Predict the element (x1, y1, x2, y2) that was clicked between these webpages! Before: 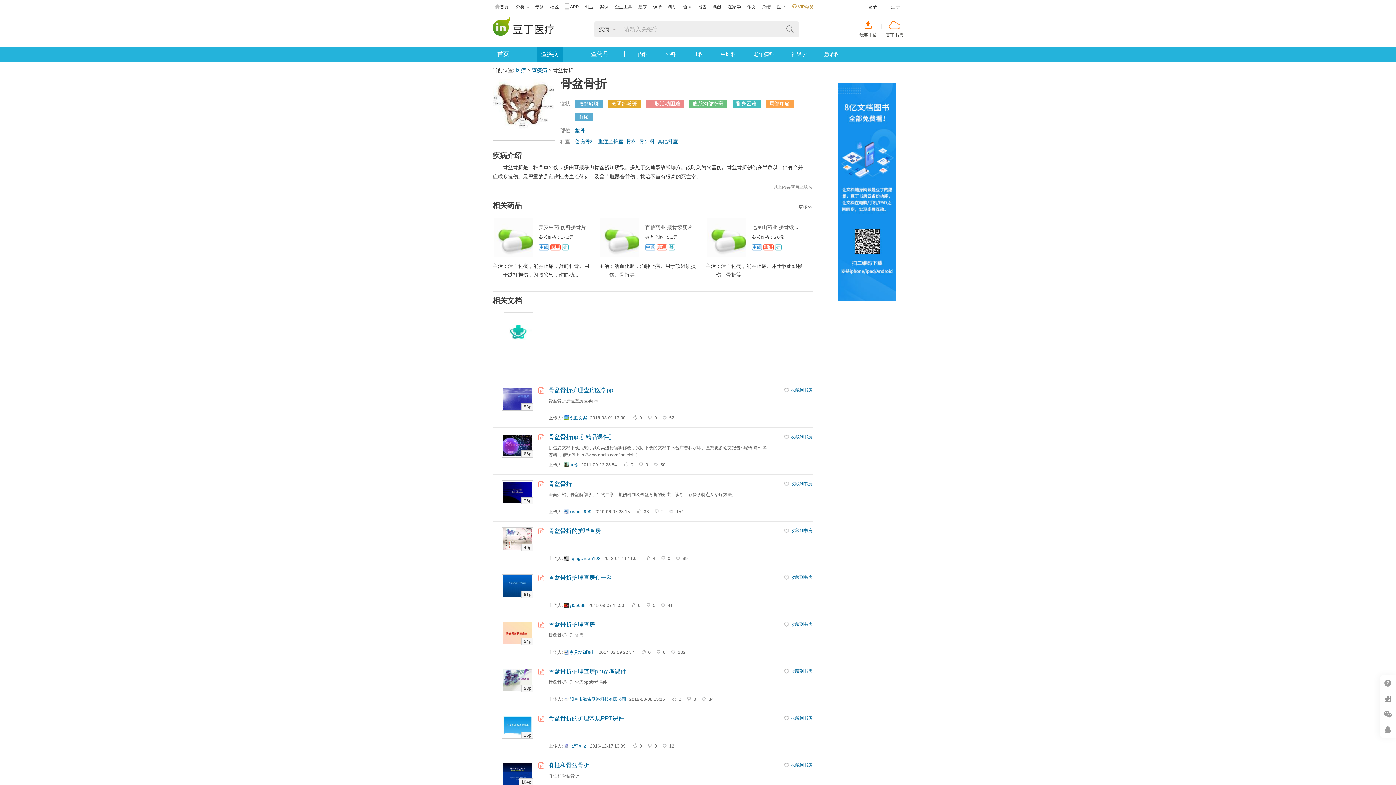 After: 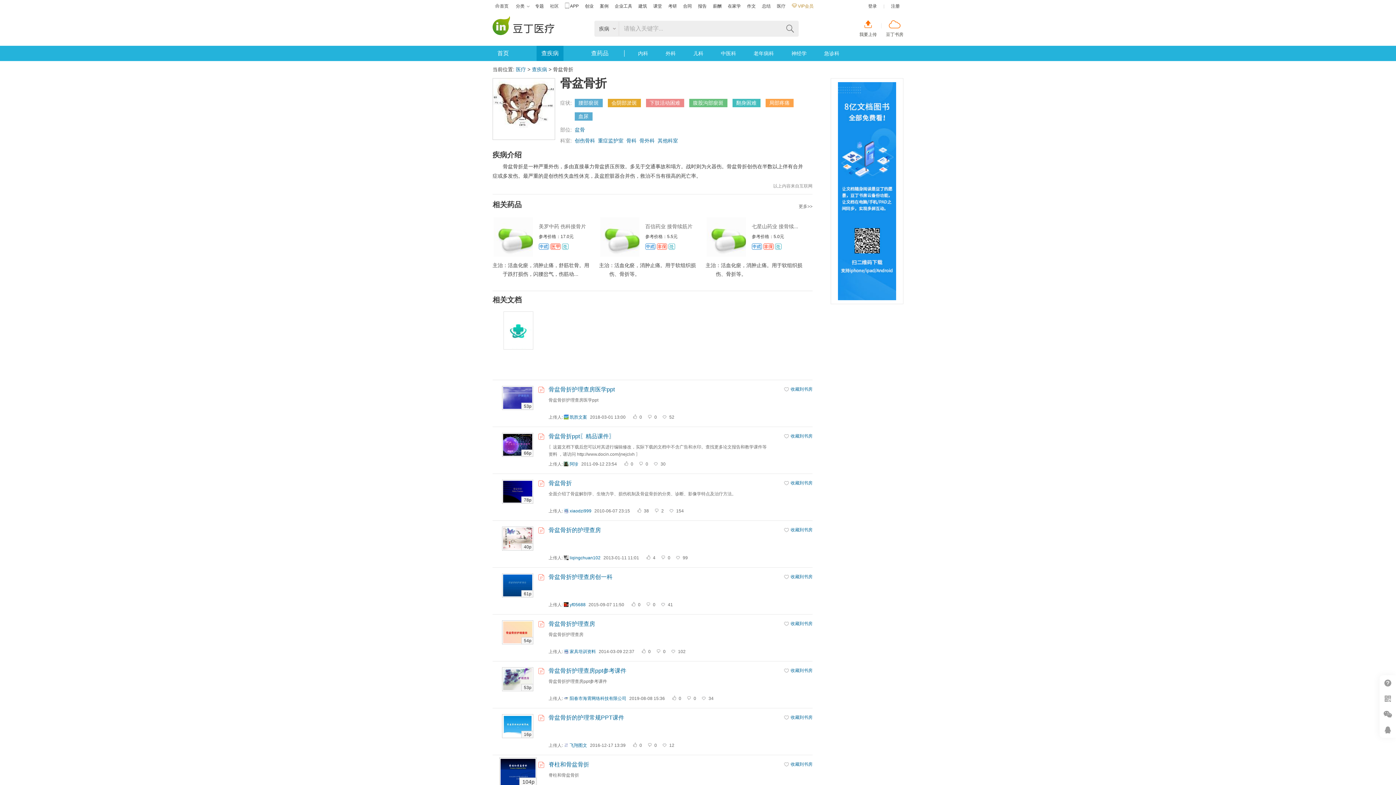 Action: label: 104p bbox: (502, 762, 533, 786)